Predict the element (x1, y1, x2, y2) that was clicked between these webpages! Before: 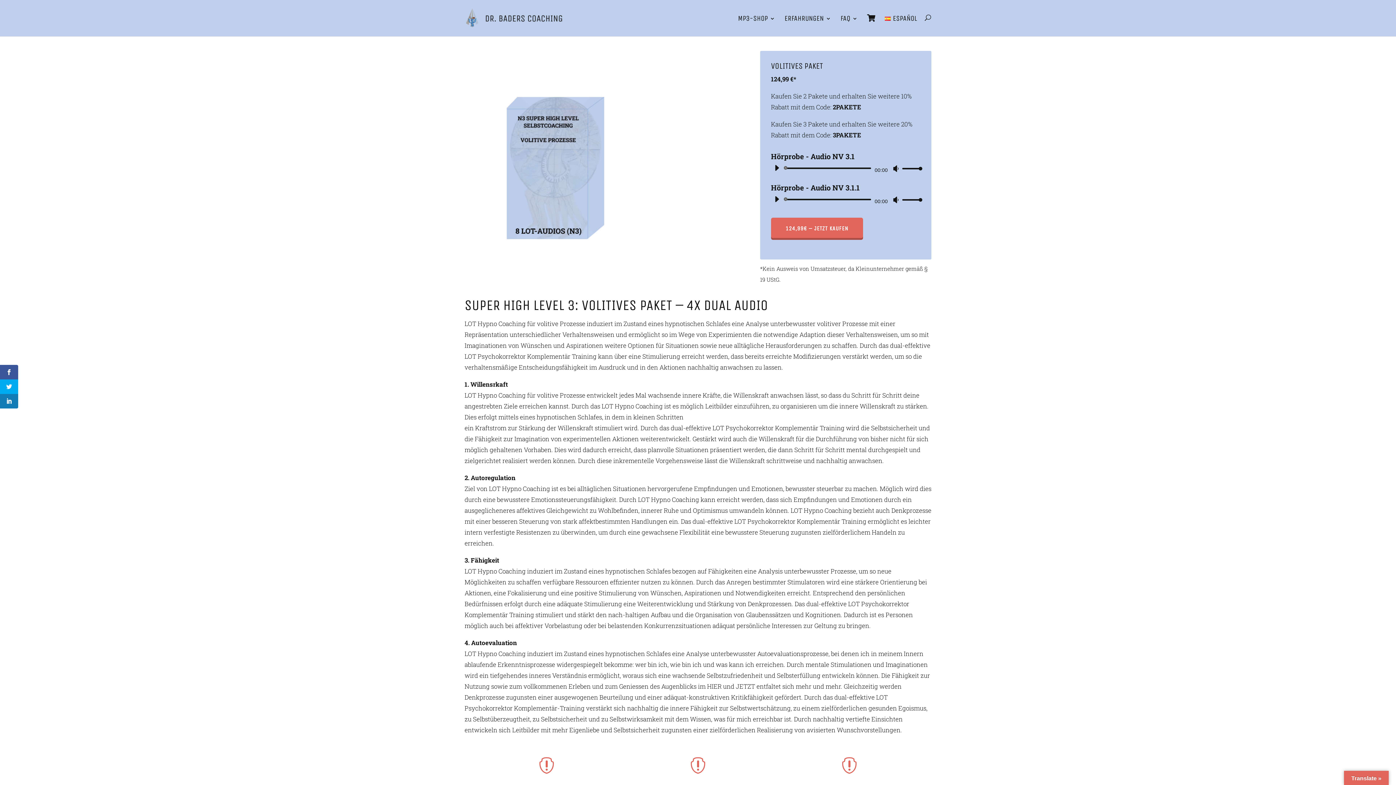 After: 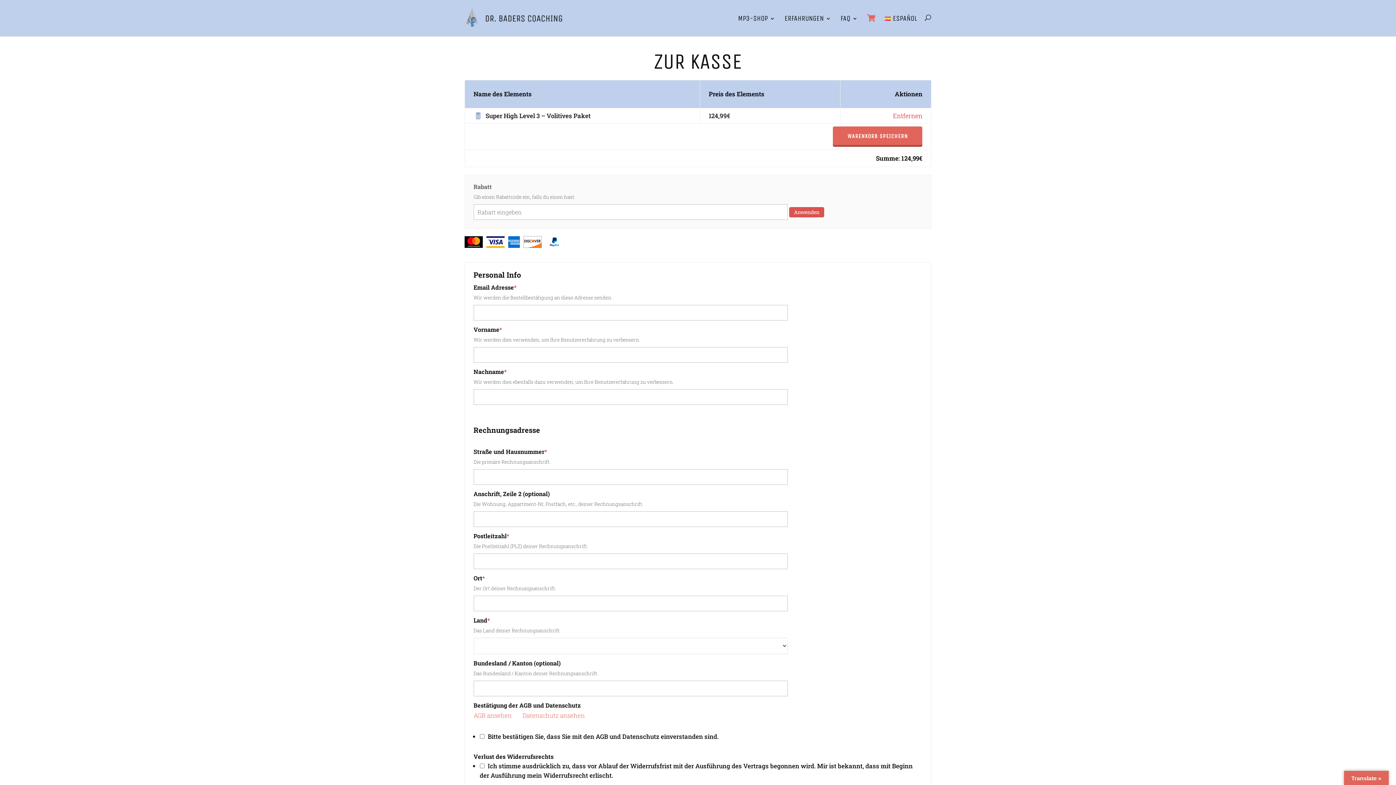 Action: bbox: (771, 217, 863, 240) label: 124,99€ – JETZT KAUFEN